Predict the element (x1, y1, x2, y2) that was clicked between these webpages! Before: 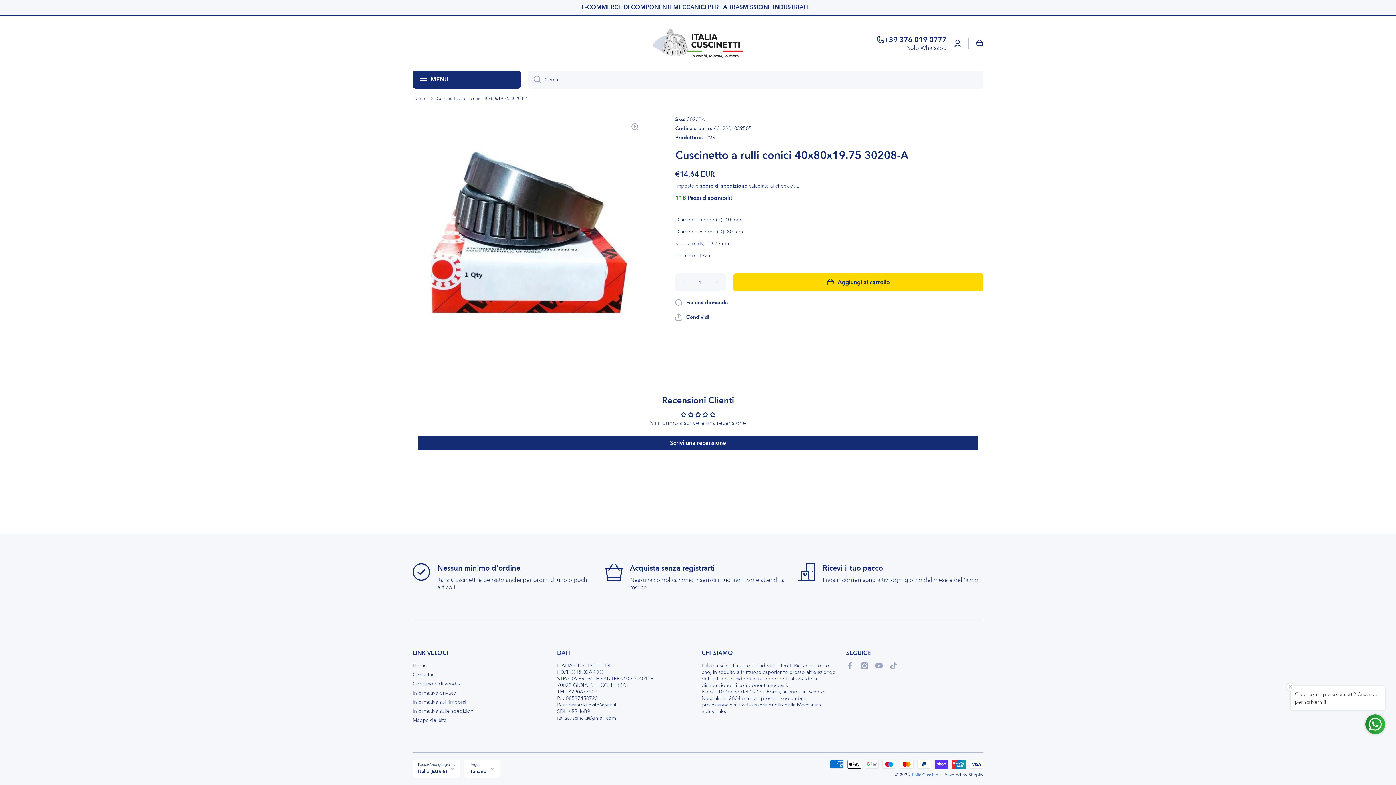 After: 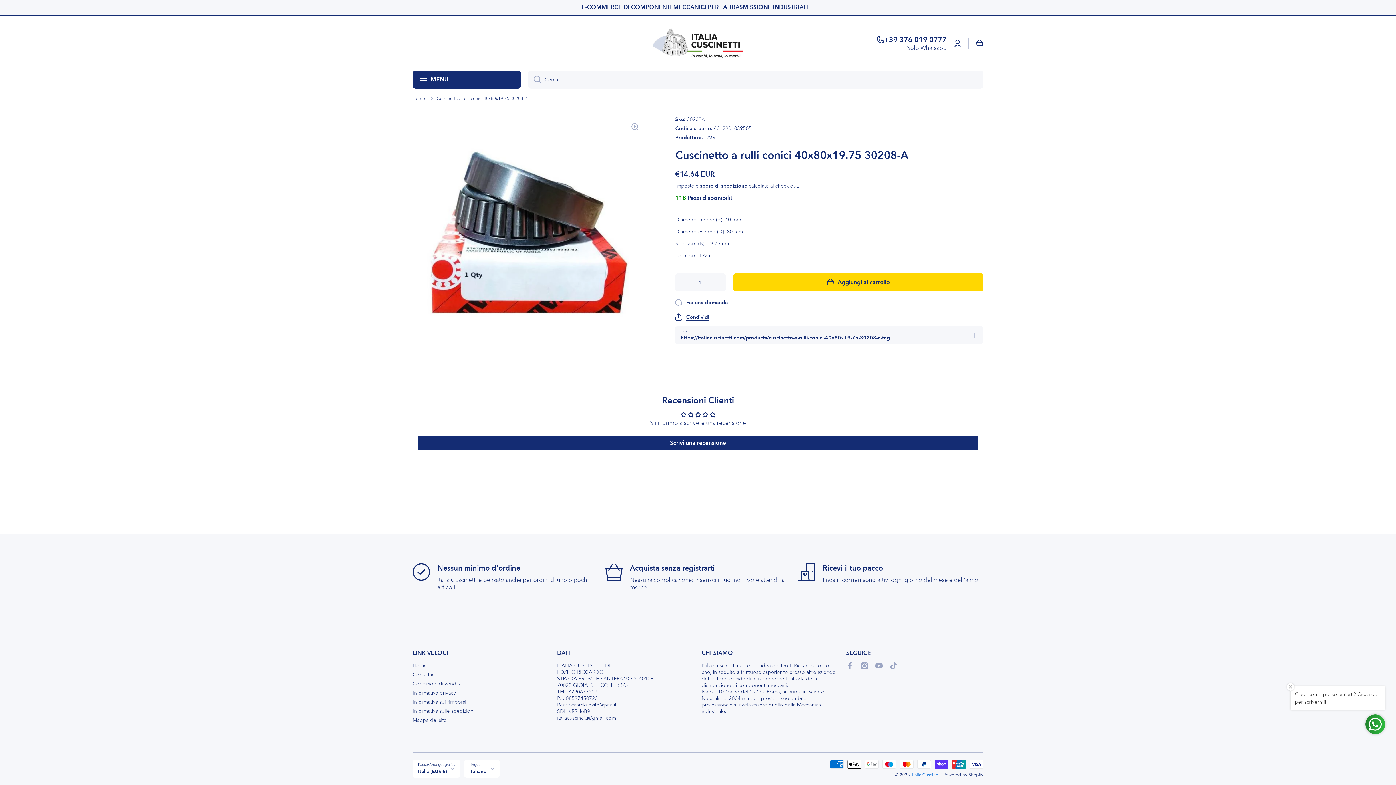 Action: label: Condividi bbox: (675, 313, 709, 320)